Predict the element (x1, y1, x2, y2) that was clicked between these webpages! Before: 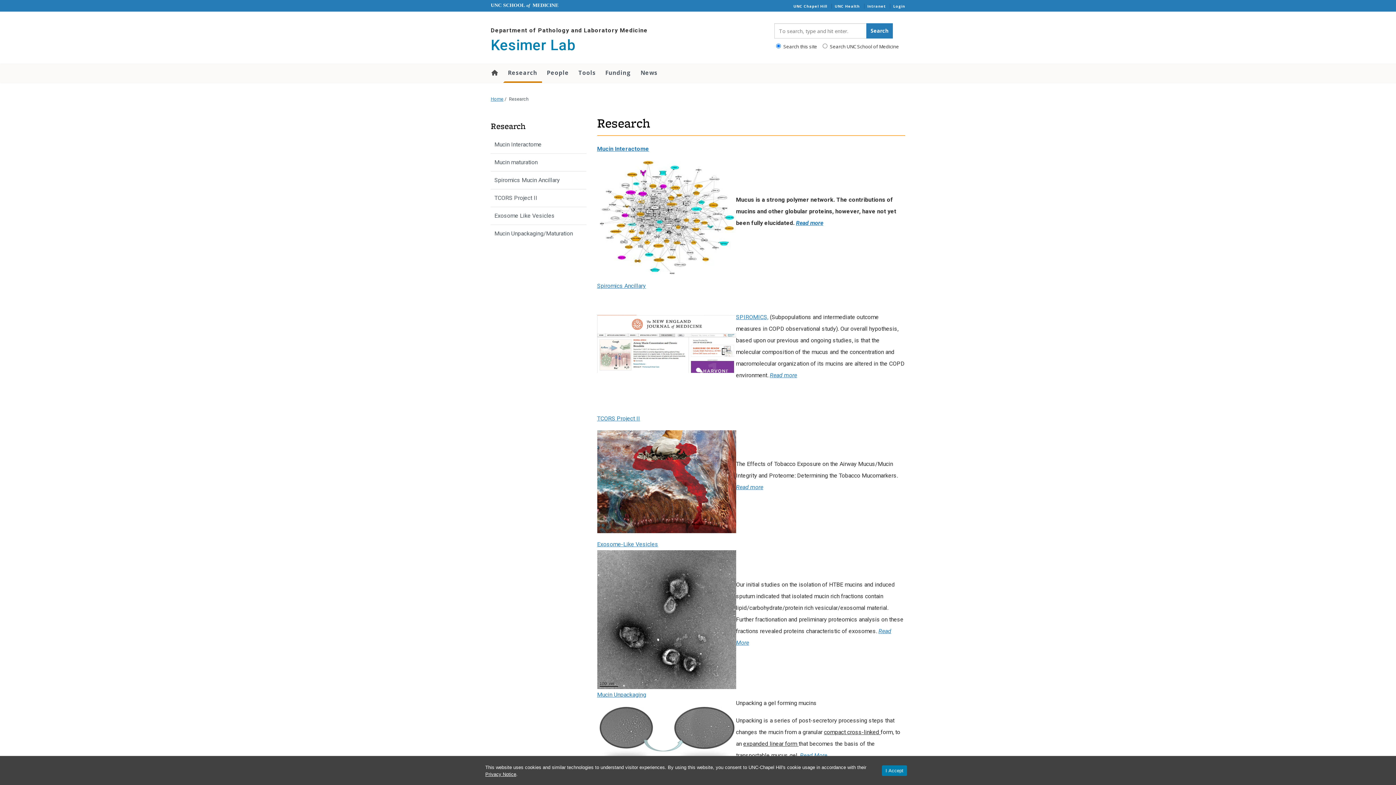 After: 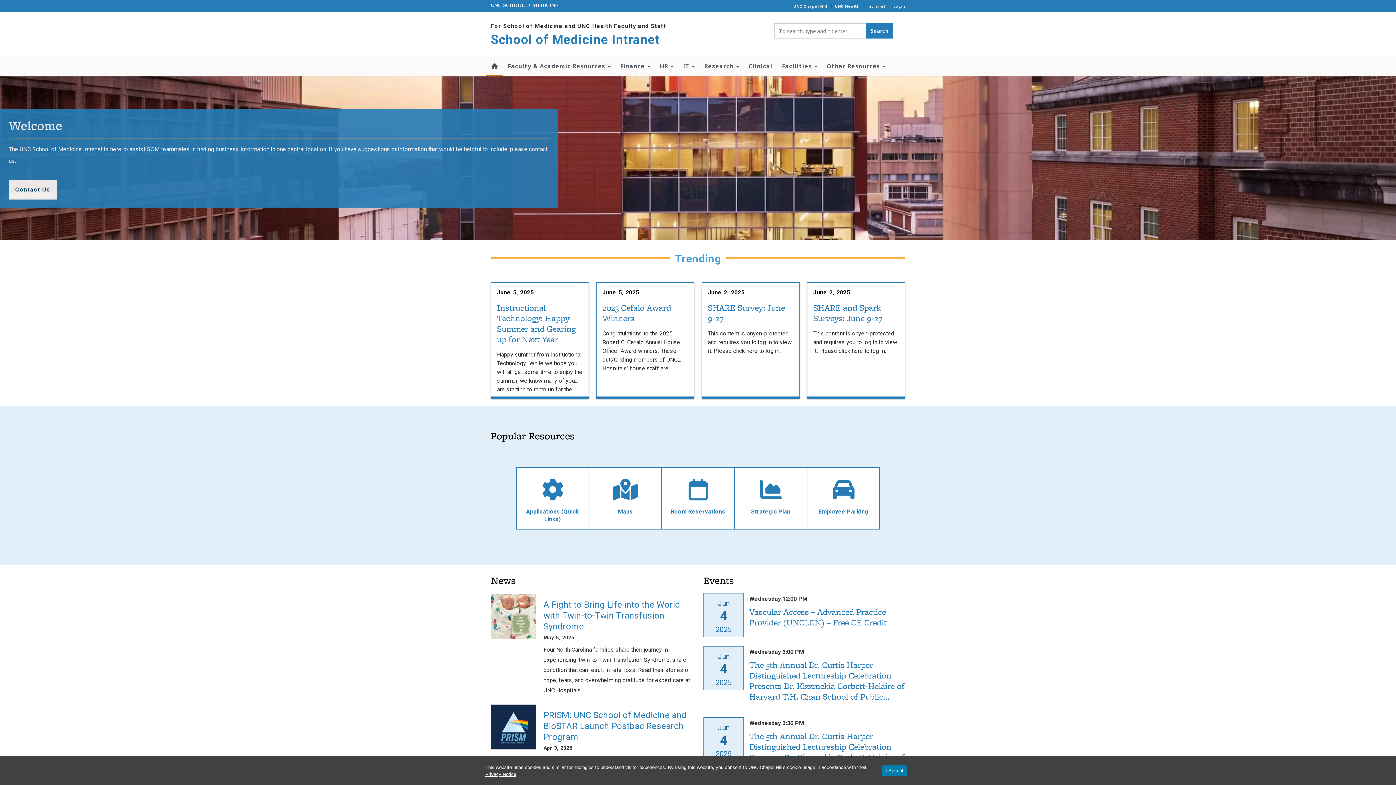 Action: label: Intranet bbox: (867, 3, 885, 8)